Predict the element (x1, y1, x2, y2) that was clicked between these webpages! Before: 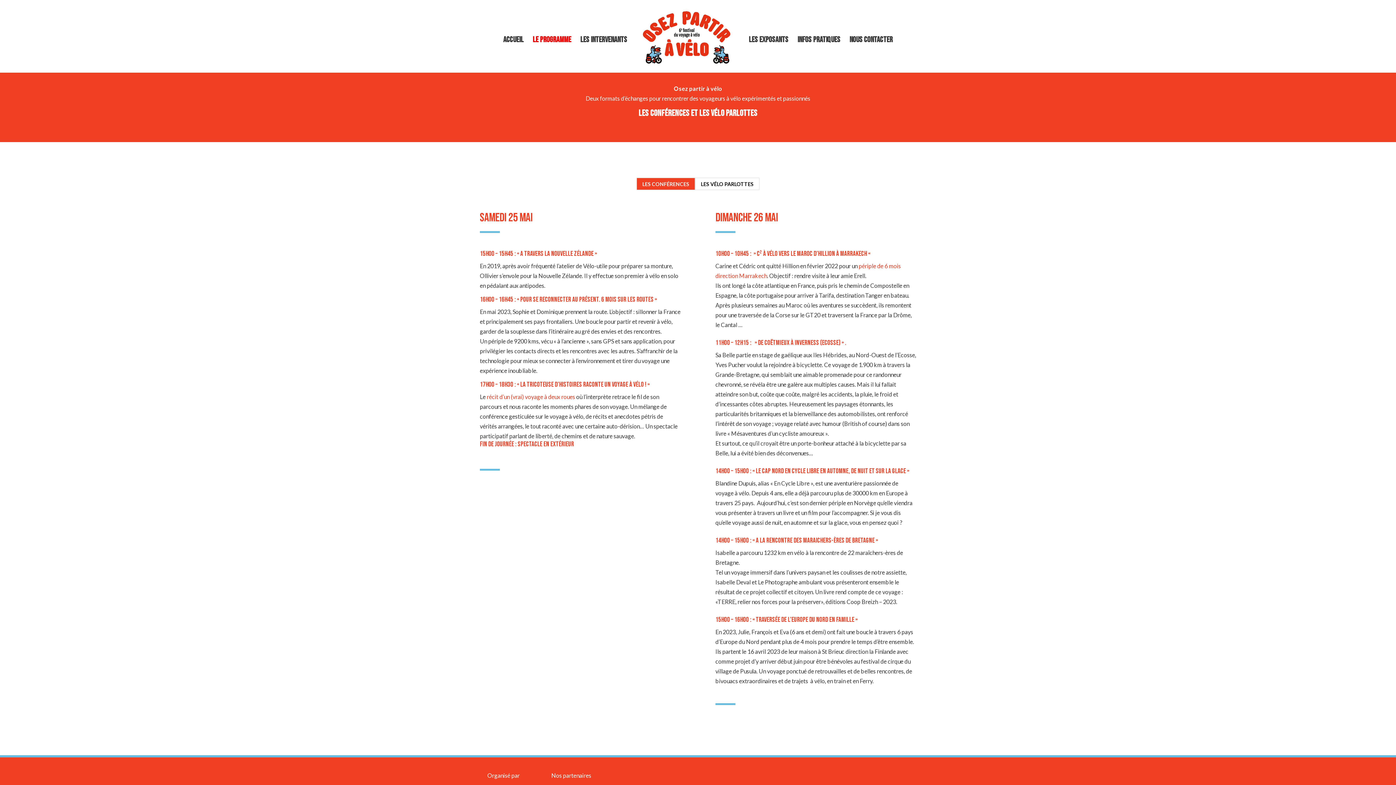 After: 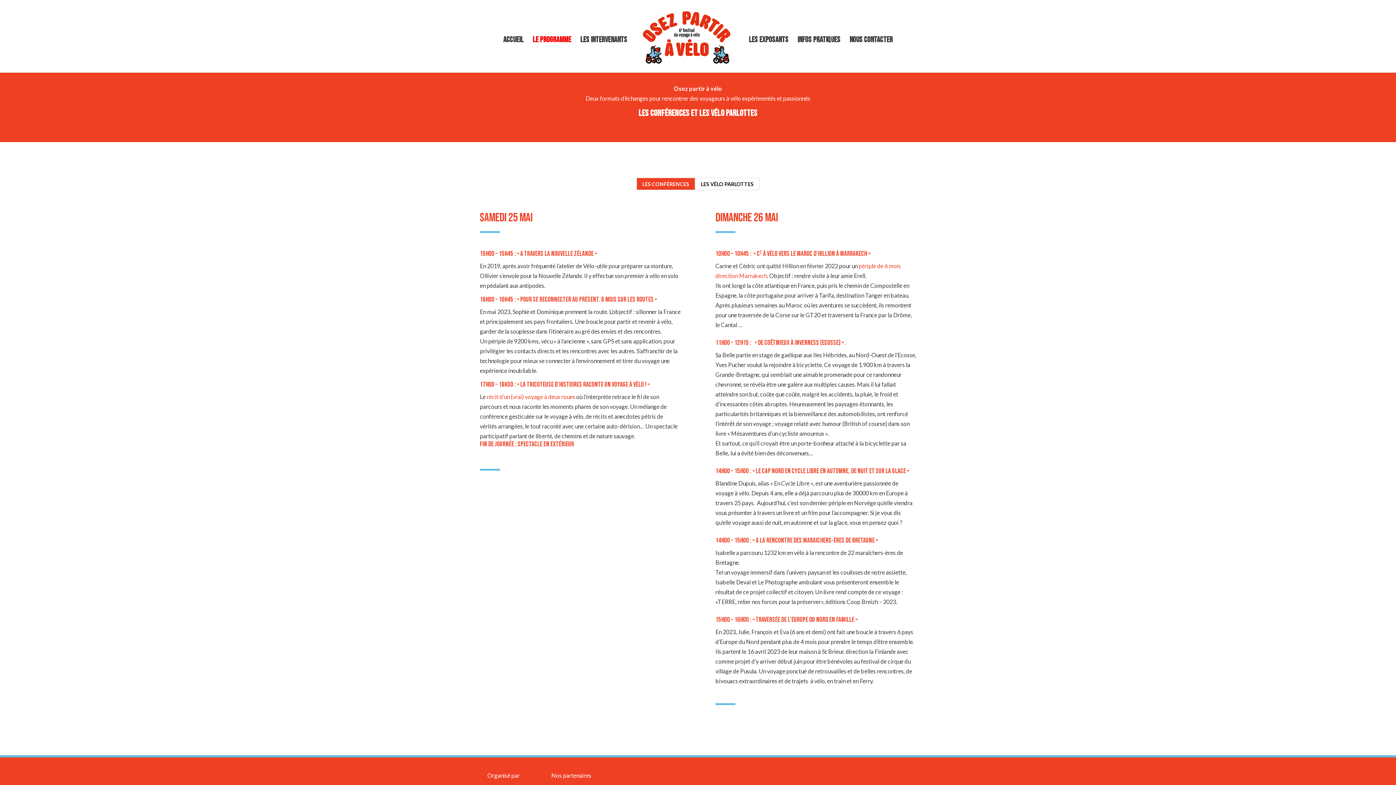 Action: label: Le programme bbox: (532, 37, 571, 72)